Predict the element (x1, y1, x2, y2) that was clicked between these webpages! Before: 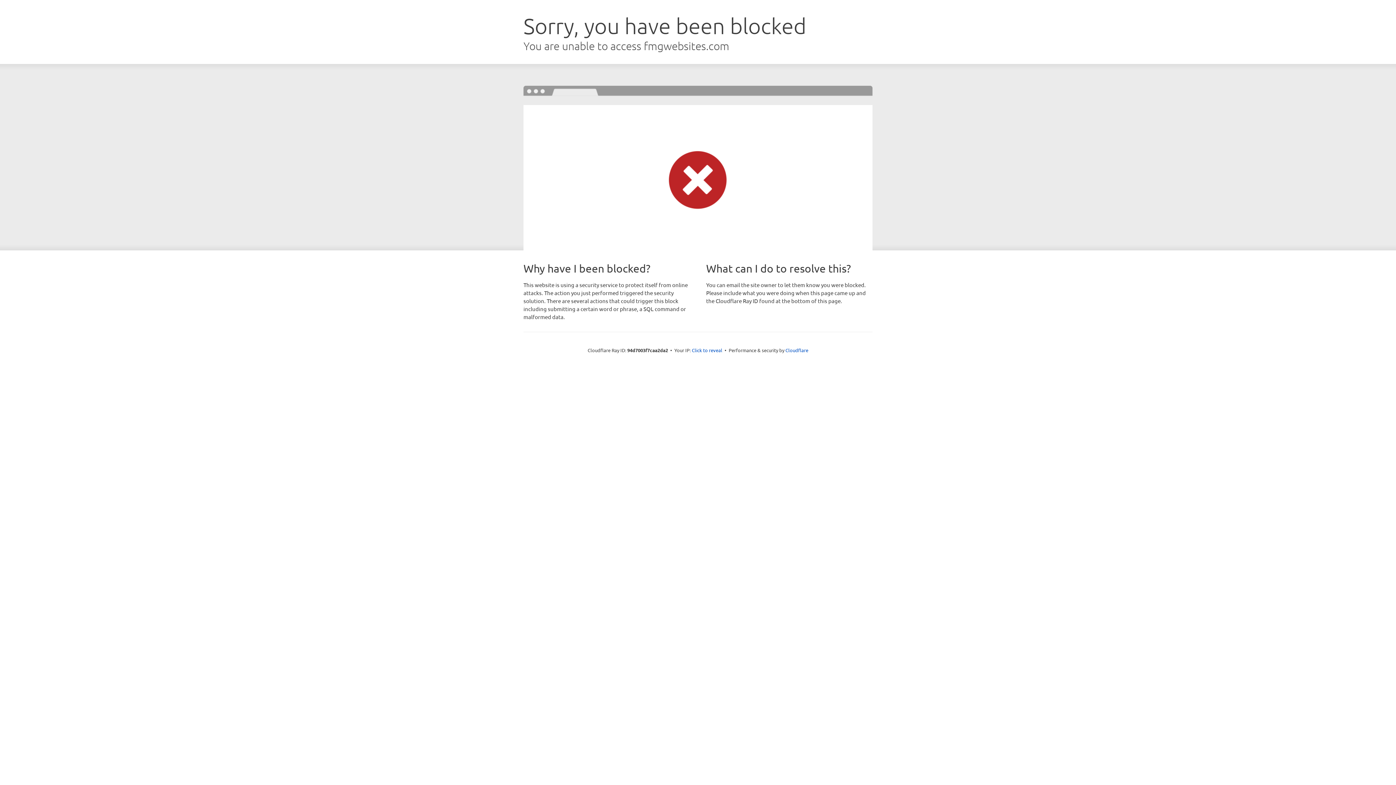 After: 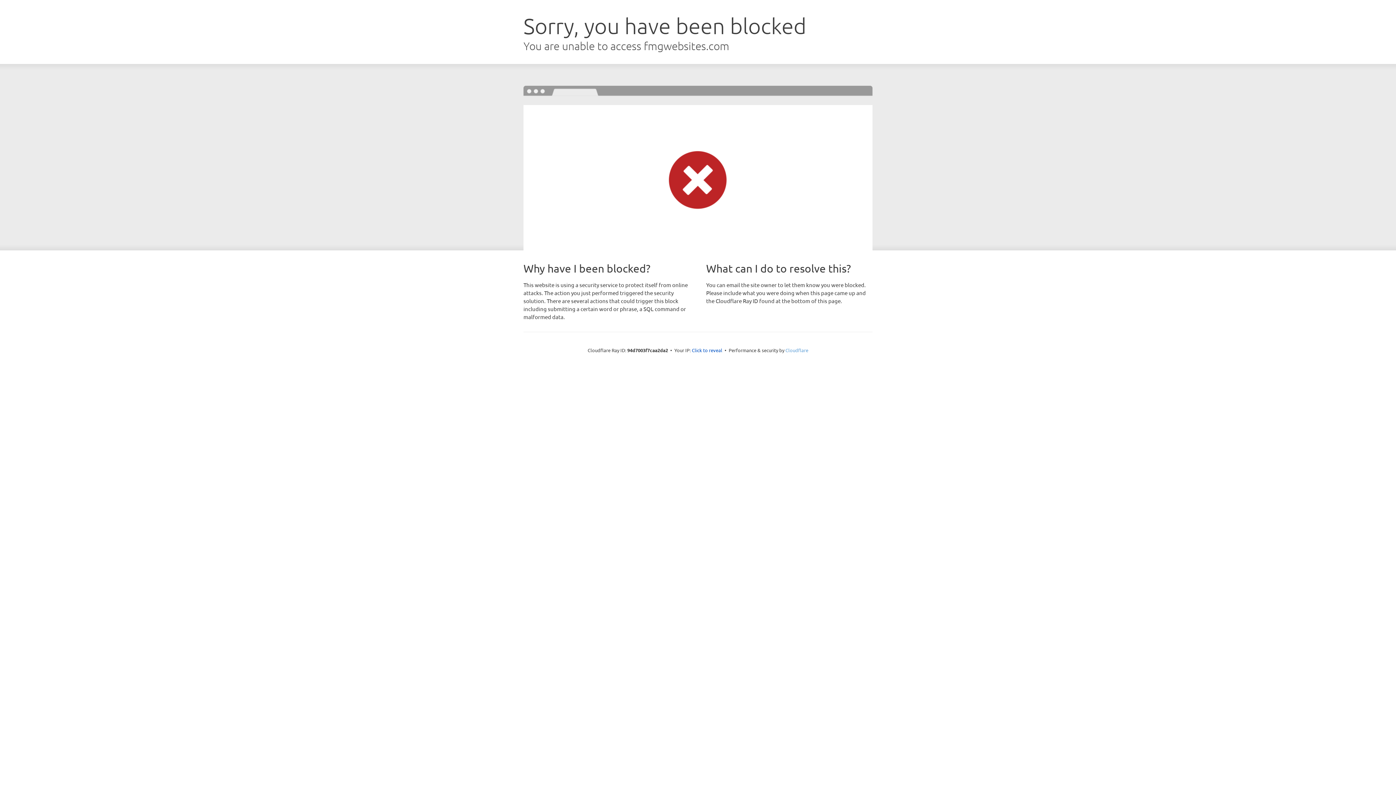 Action: label: Cloudflare bbox: (785, 347, 808, 353)